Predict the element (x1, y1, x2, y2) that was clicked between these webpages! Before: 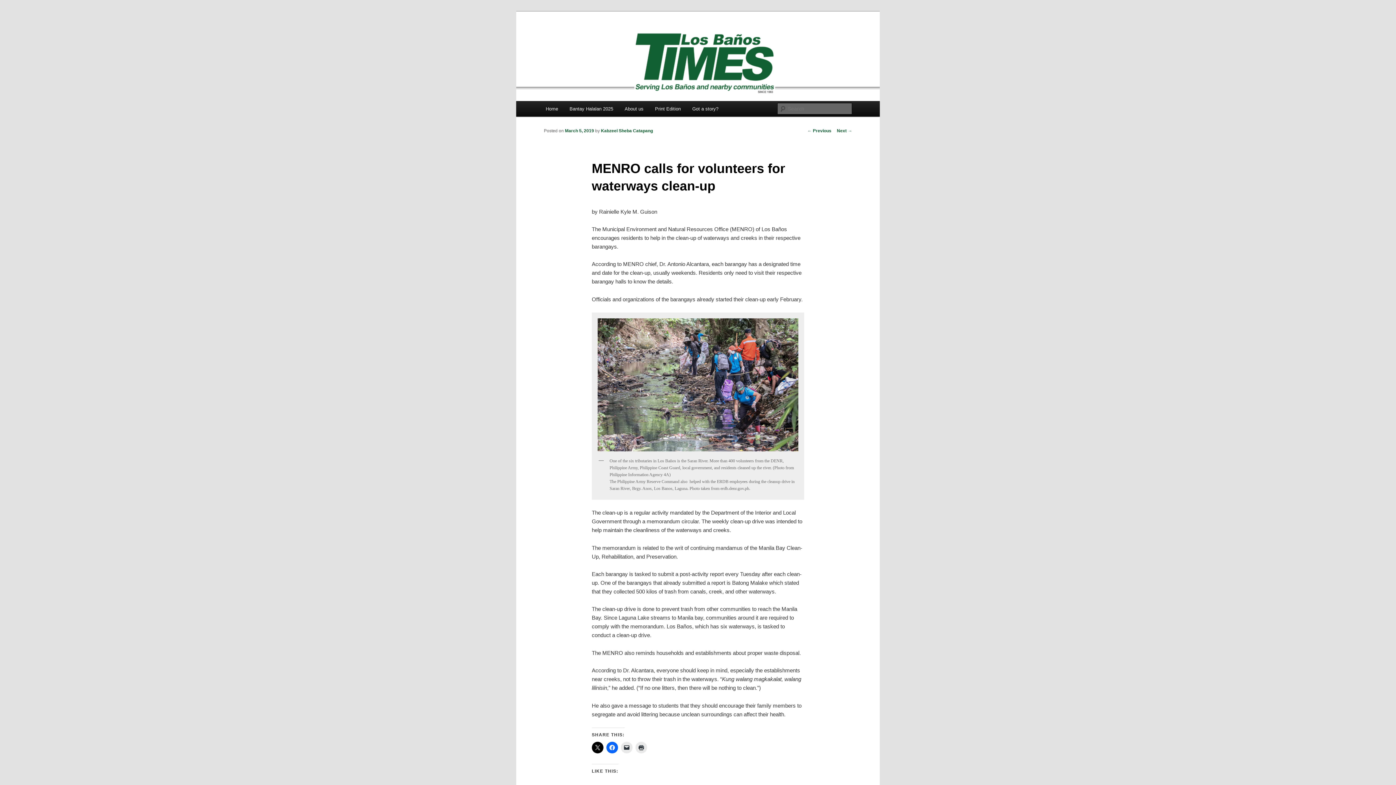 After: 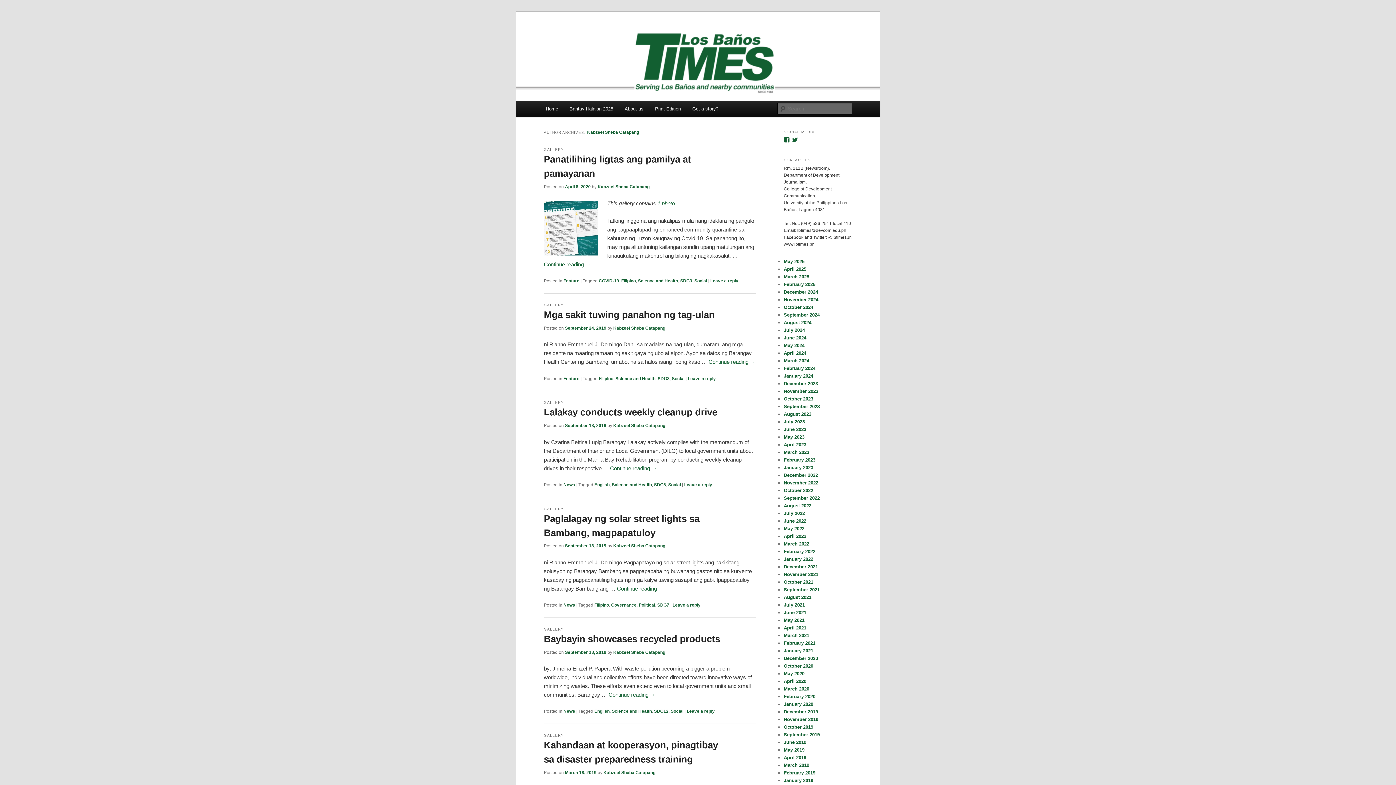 Action: bbox: (601, 128, 653, 133) label: Kabzeel Sheba Catapang